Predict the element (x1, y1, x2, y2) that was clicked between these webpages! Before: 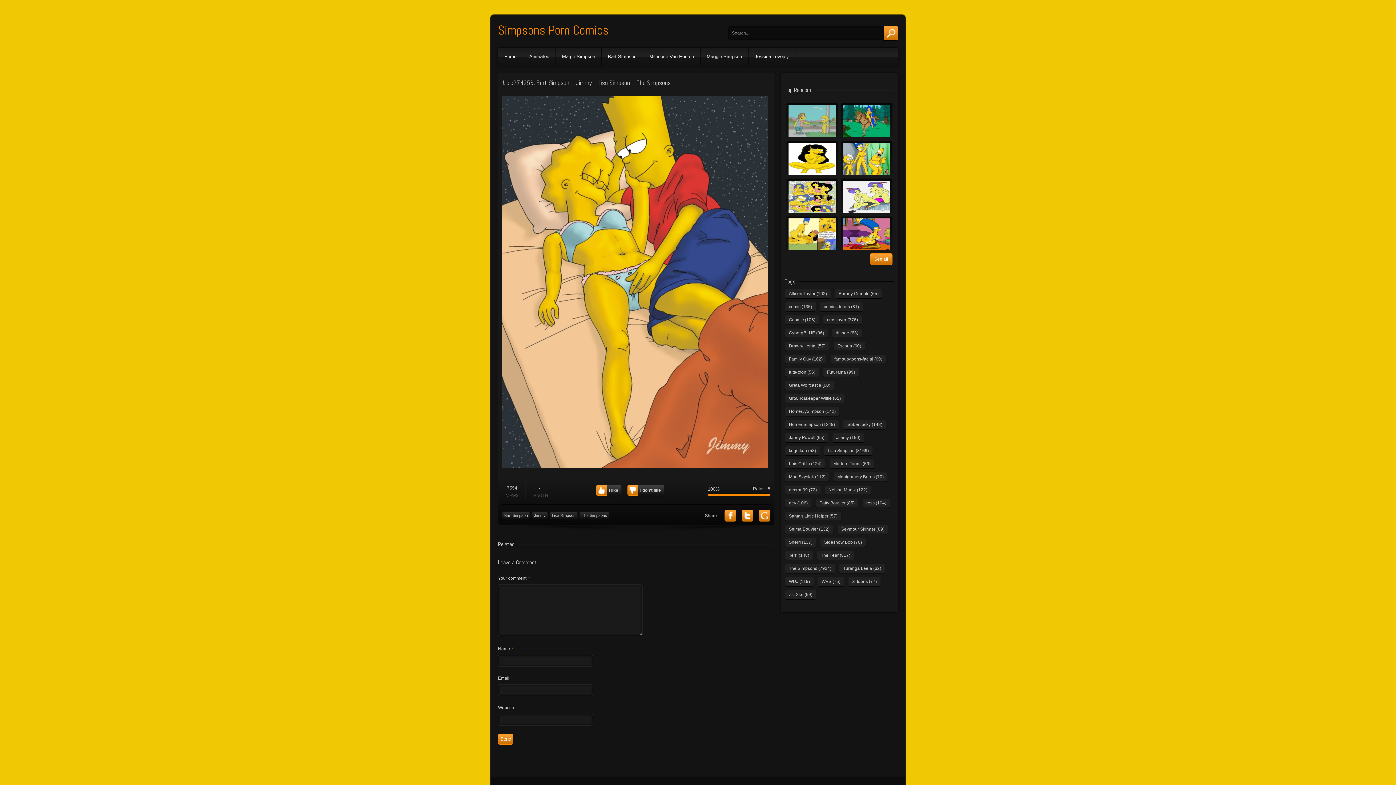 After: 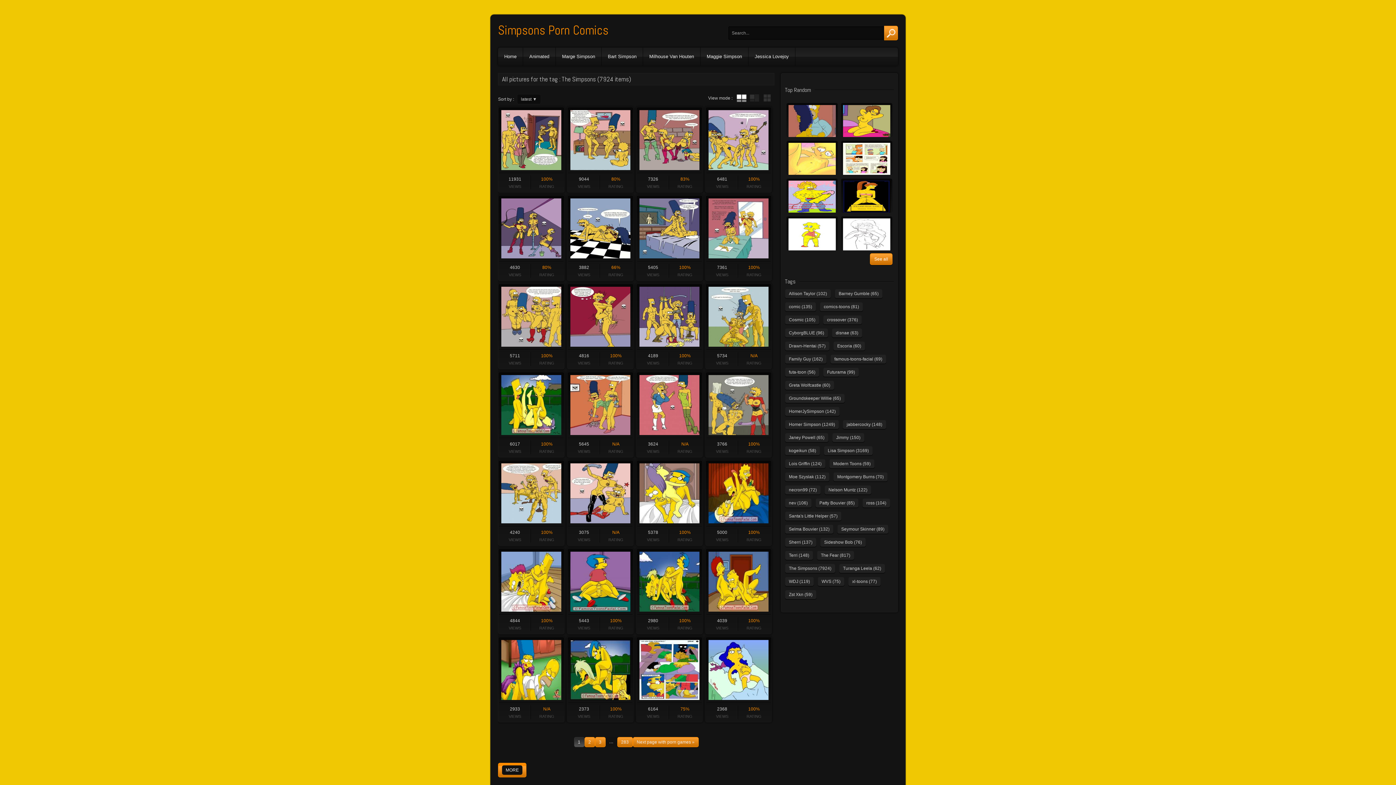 Action: bbox: (579, 512, 609, 519) label: The Simpsons